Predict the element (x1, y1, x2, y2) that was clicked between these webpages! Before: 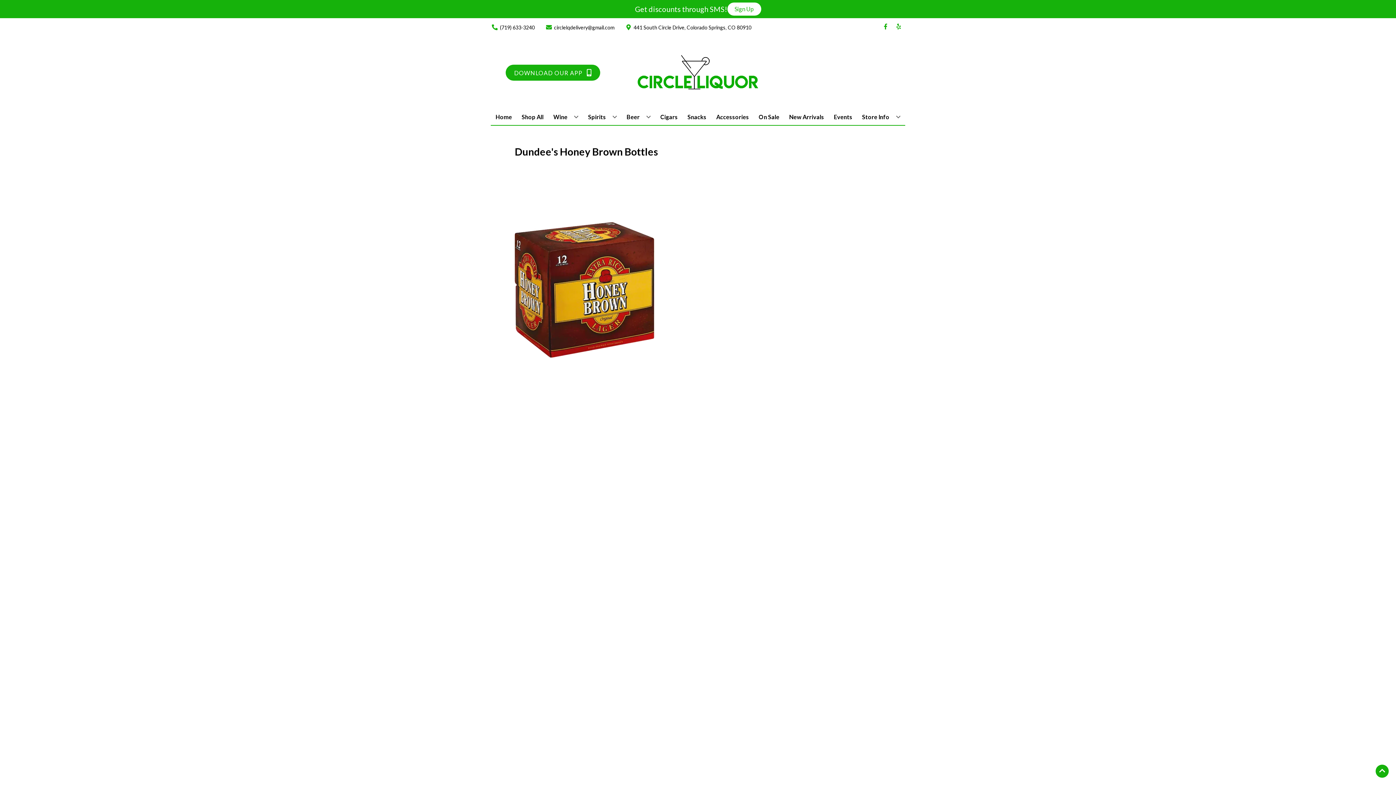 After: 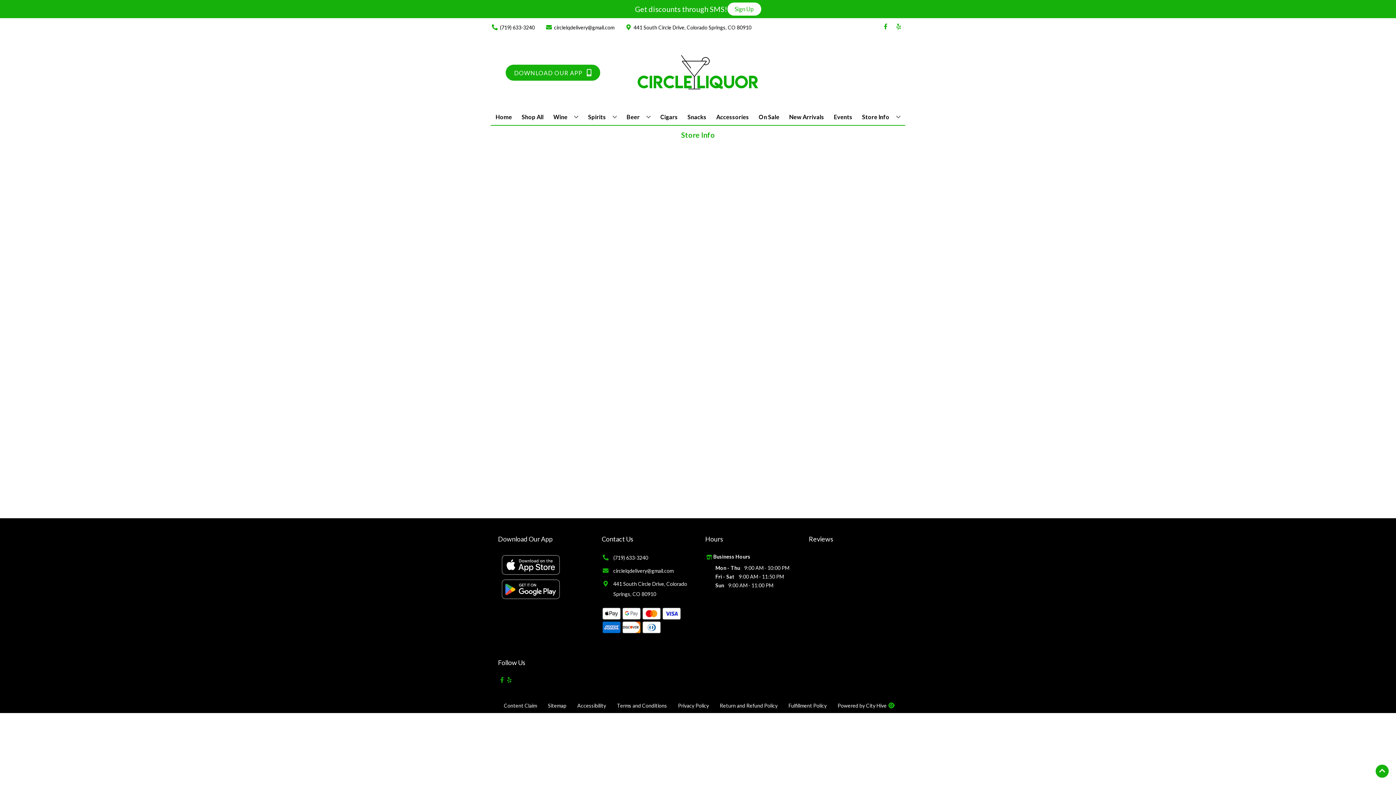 Action: label: Store Info bbox: (859, 109, 903, 125)